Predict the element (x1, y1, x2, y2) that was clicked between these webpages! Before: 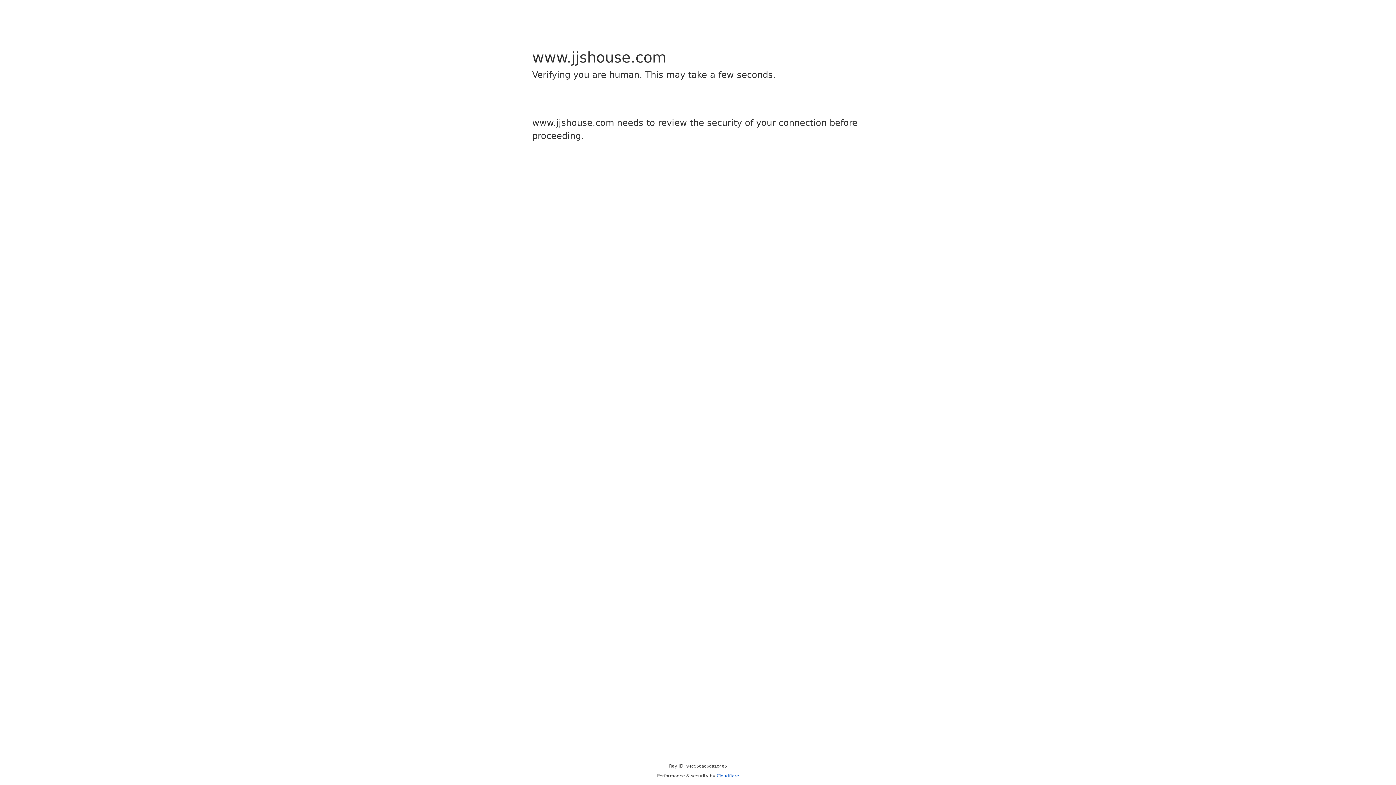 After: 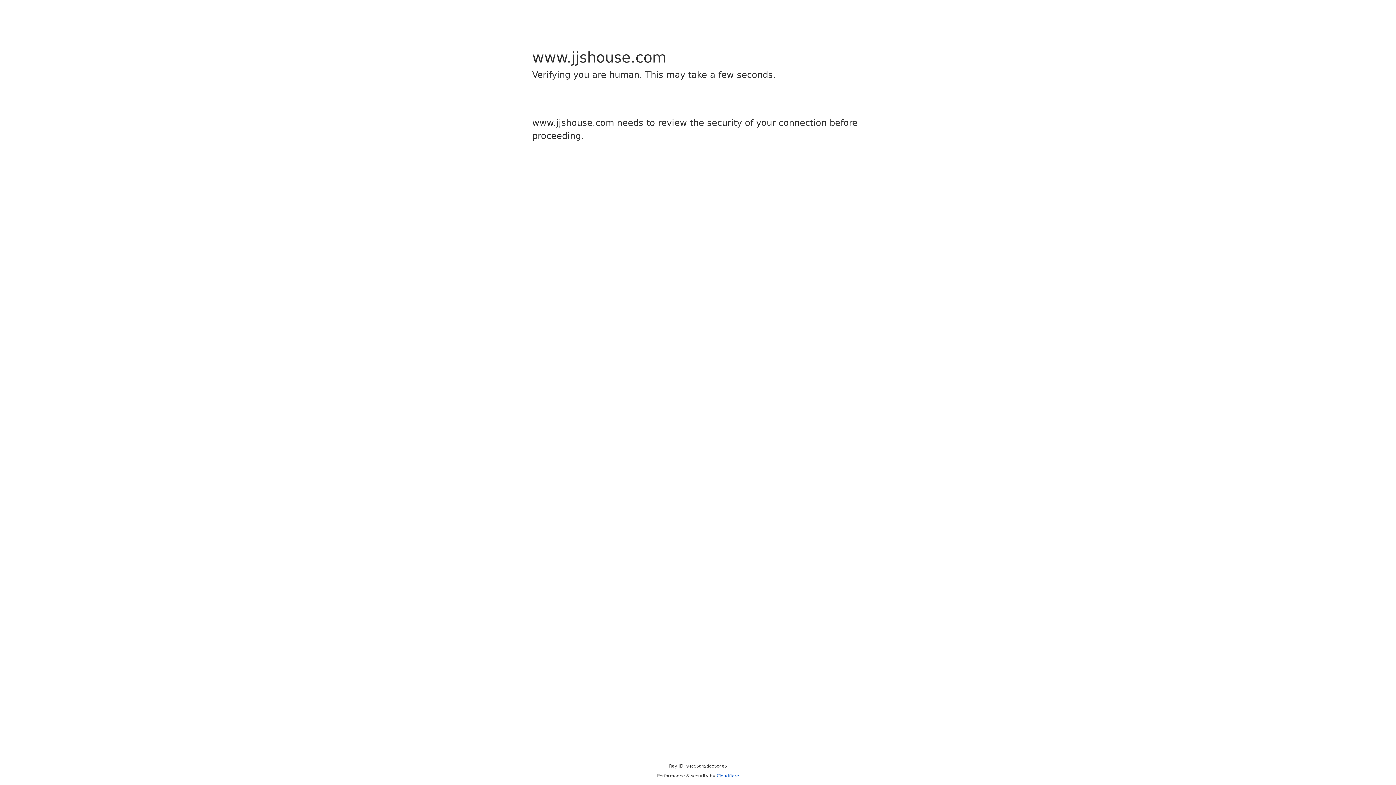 Action: bbox: (716, 773, 739, 778) label: Cloudflare